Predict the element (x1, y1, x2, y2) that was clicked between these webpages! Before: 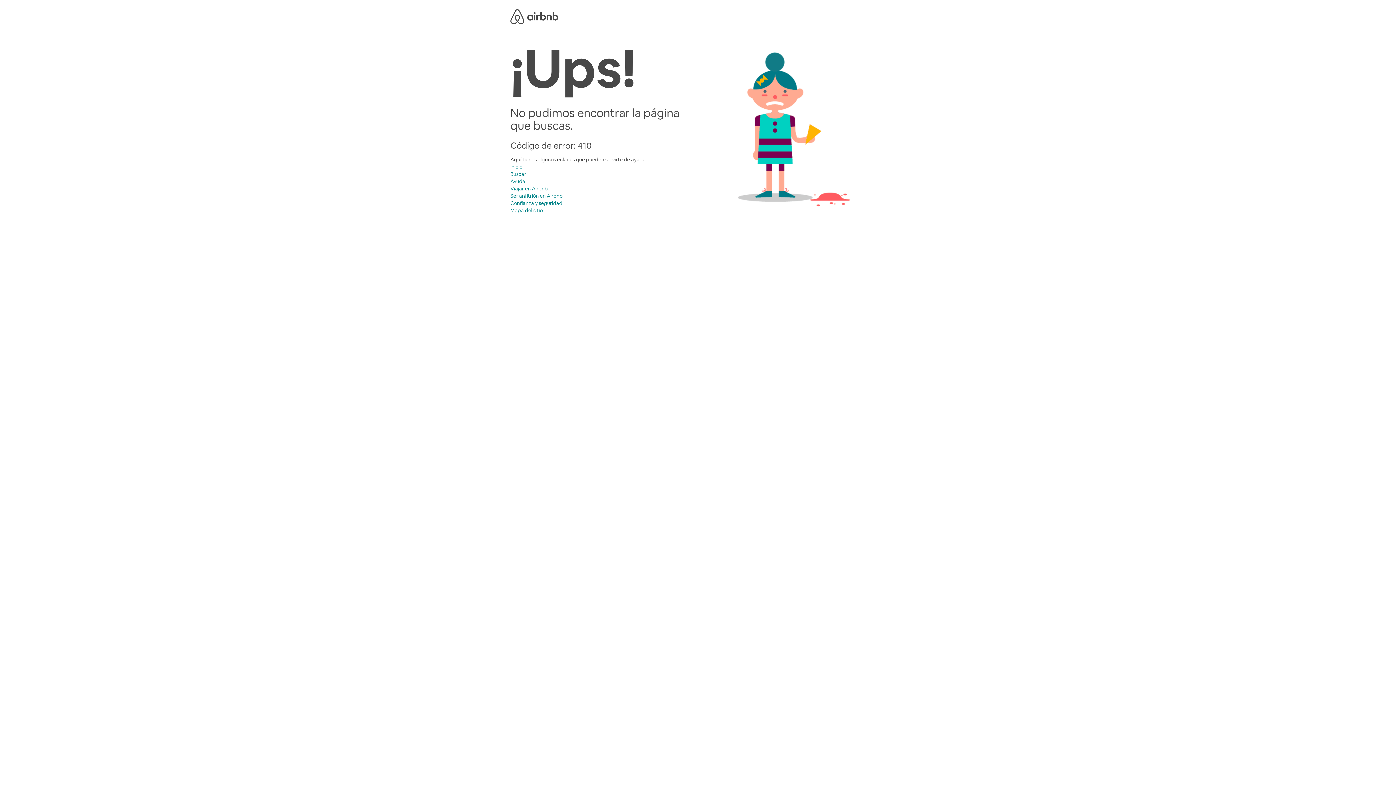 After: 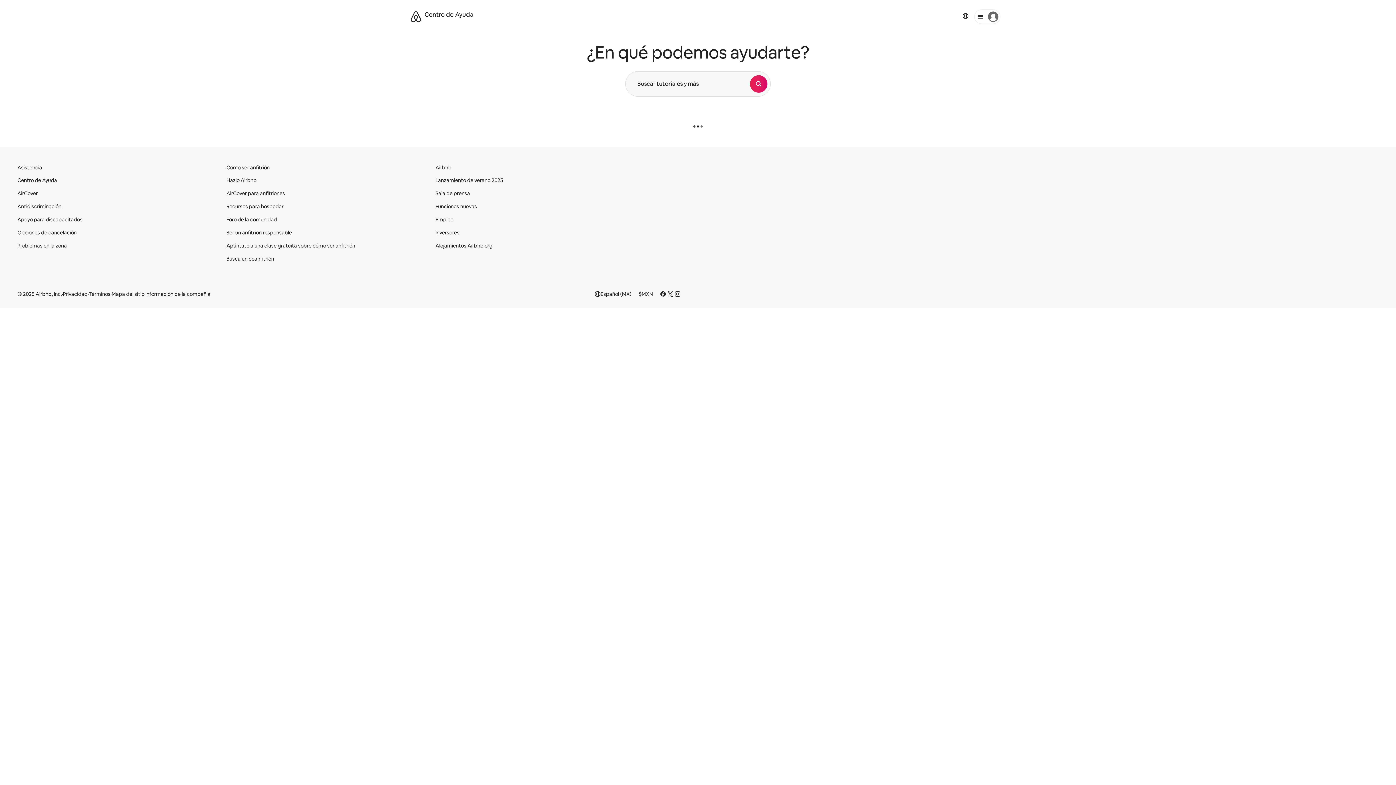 Action: label: Ayuda bbox: (510, 178, 525, 184)